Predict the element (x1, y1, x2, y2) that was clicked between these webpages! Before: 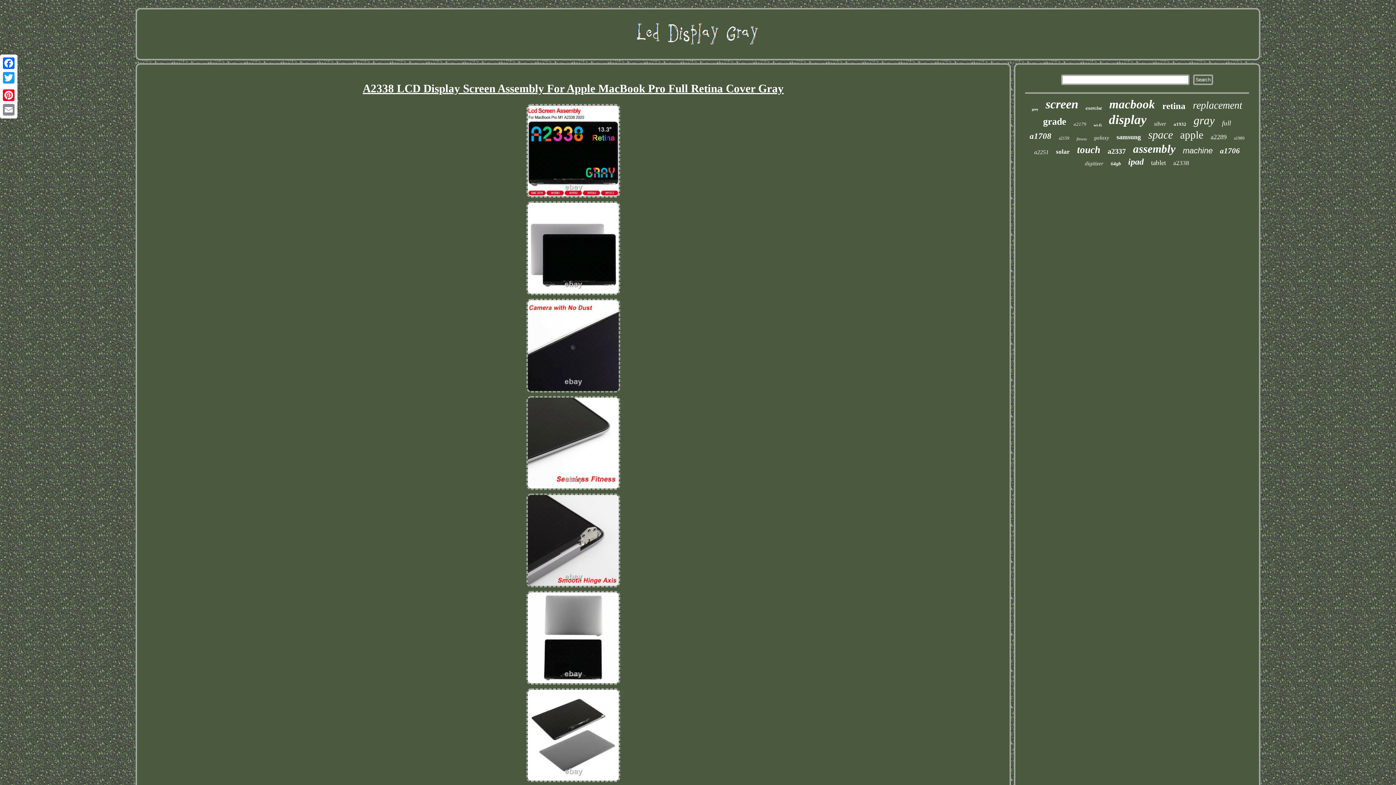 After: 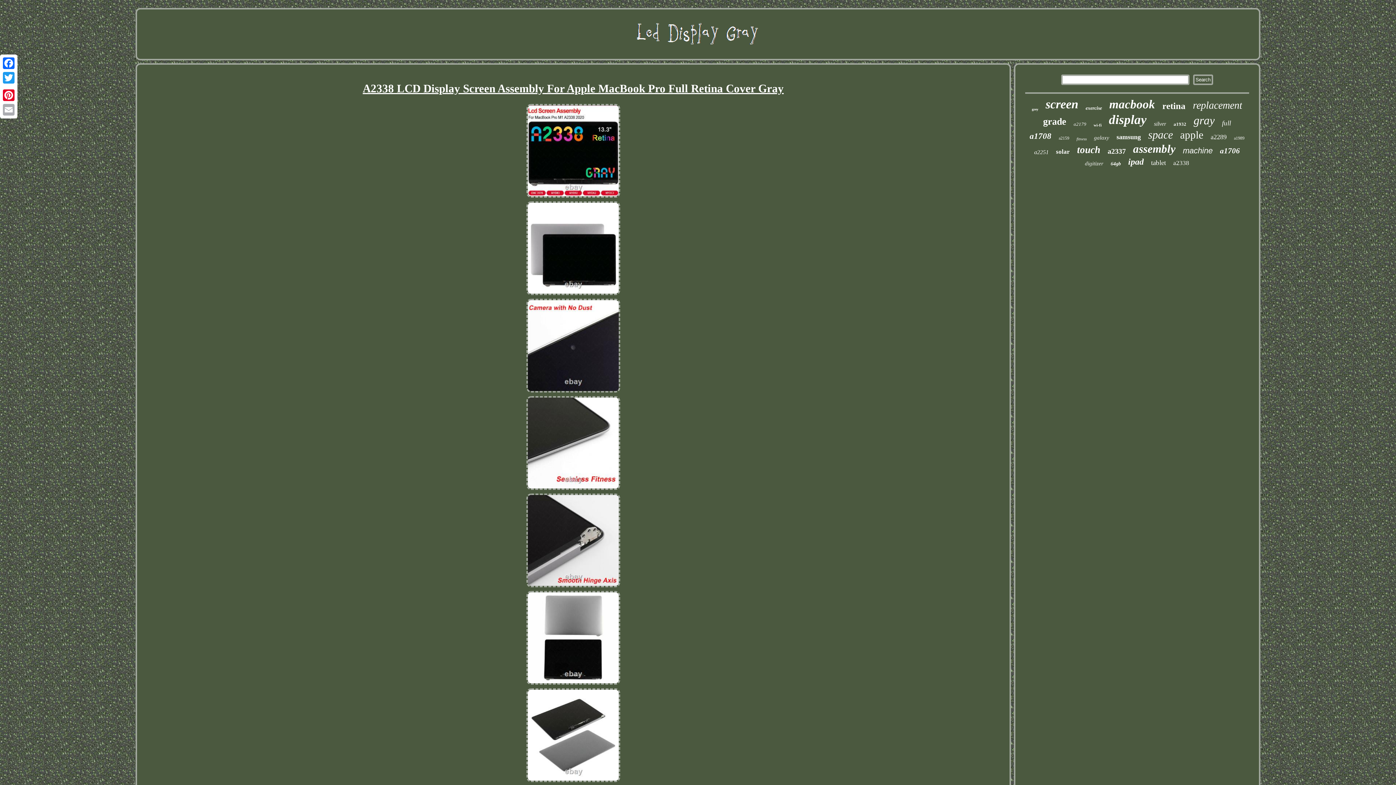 Action: label: Email bbox: (1, 102, 16, 117)